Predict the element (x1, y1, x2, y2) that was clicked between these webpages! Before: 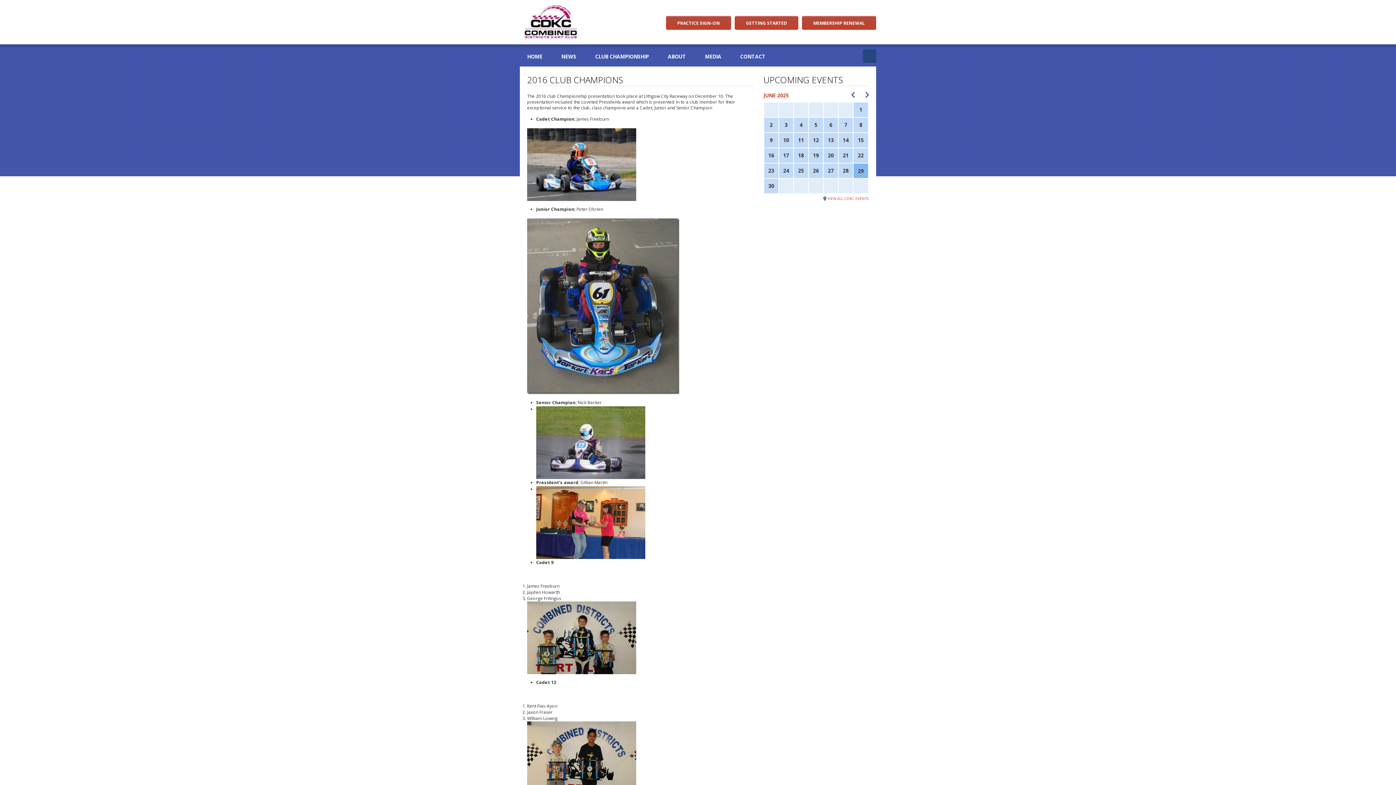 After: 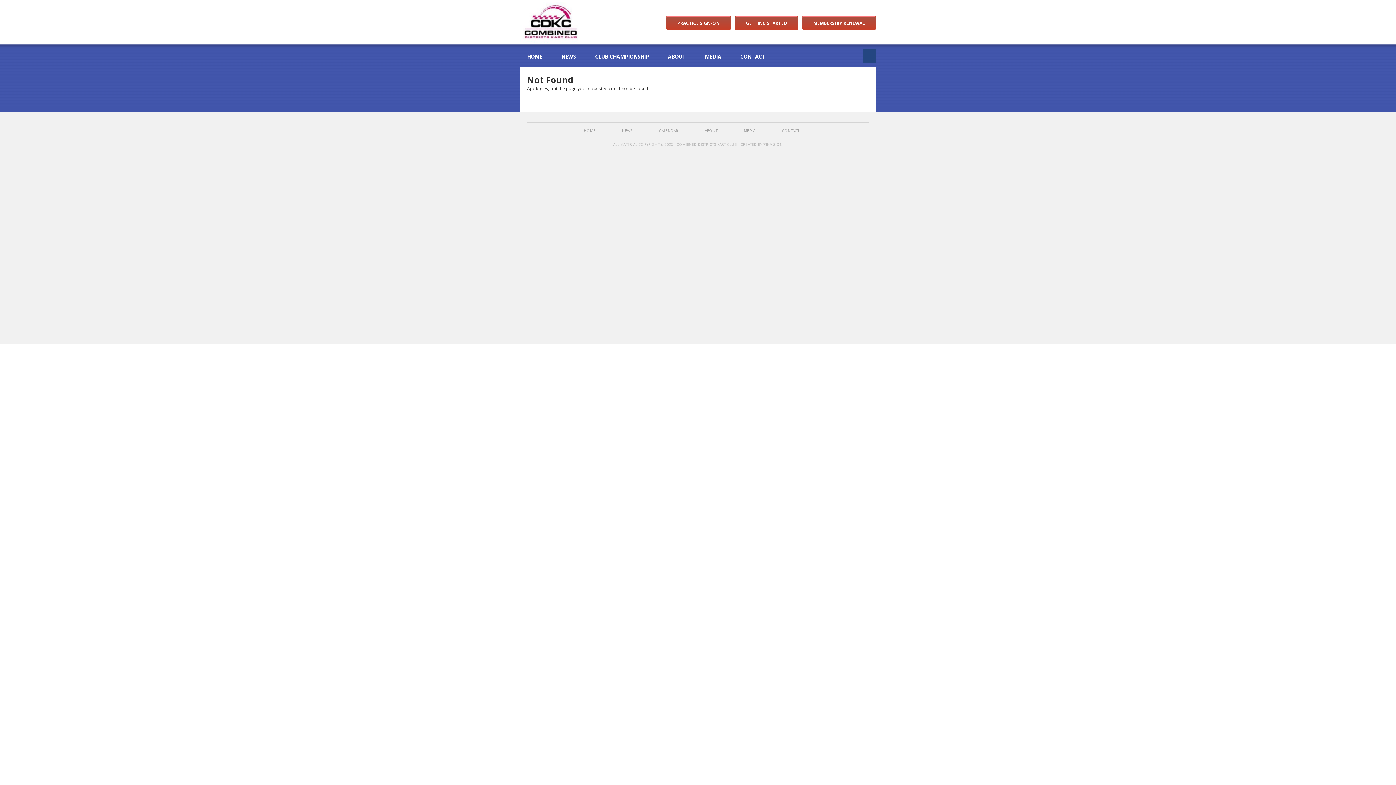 Action: bbox: (853, 163, 868, 178) label: 29